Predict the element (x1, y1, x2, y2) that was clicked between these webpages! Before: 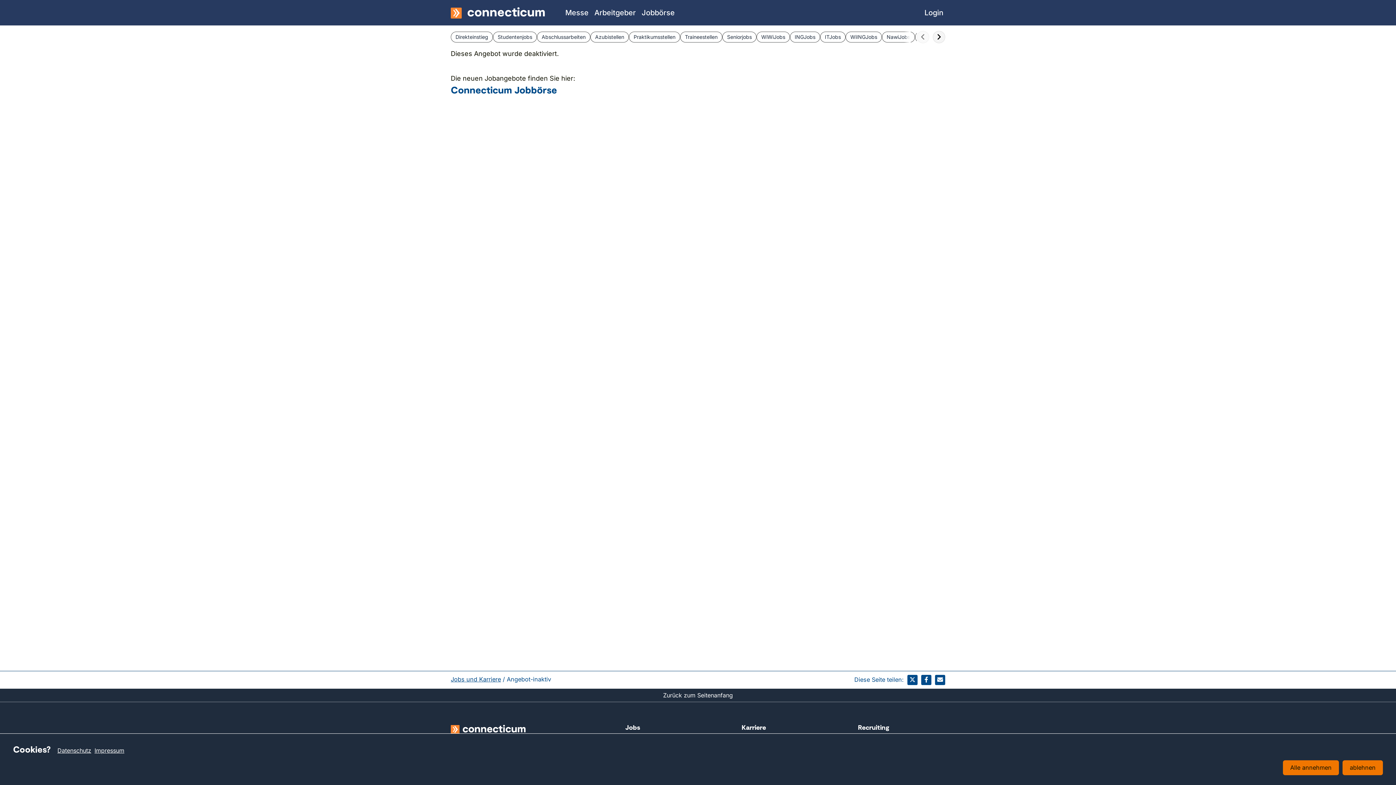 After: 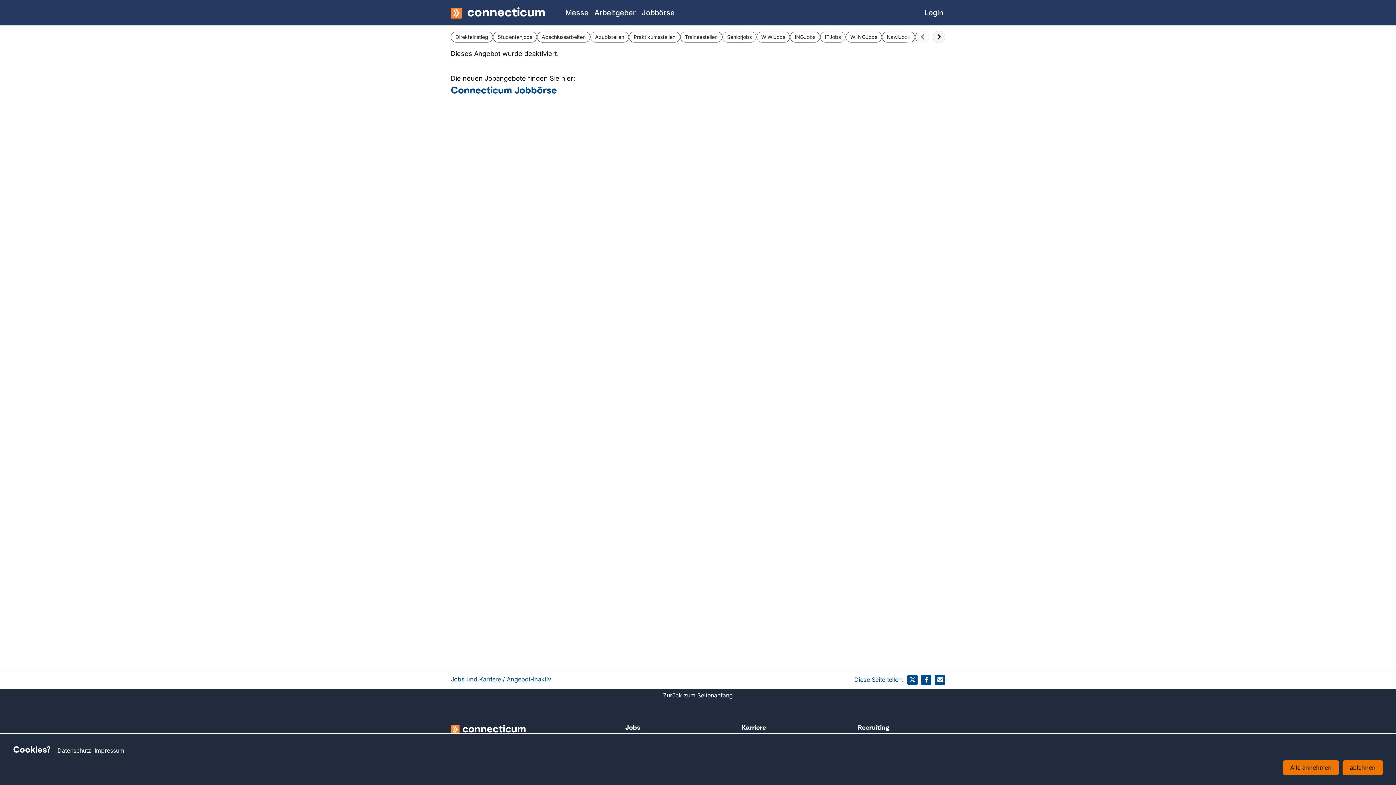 Action: label: learn more about cookies bbox: (57, 747, 91, 754)